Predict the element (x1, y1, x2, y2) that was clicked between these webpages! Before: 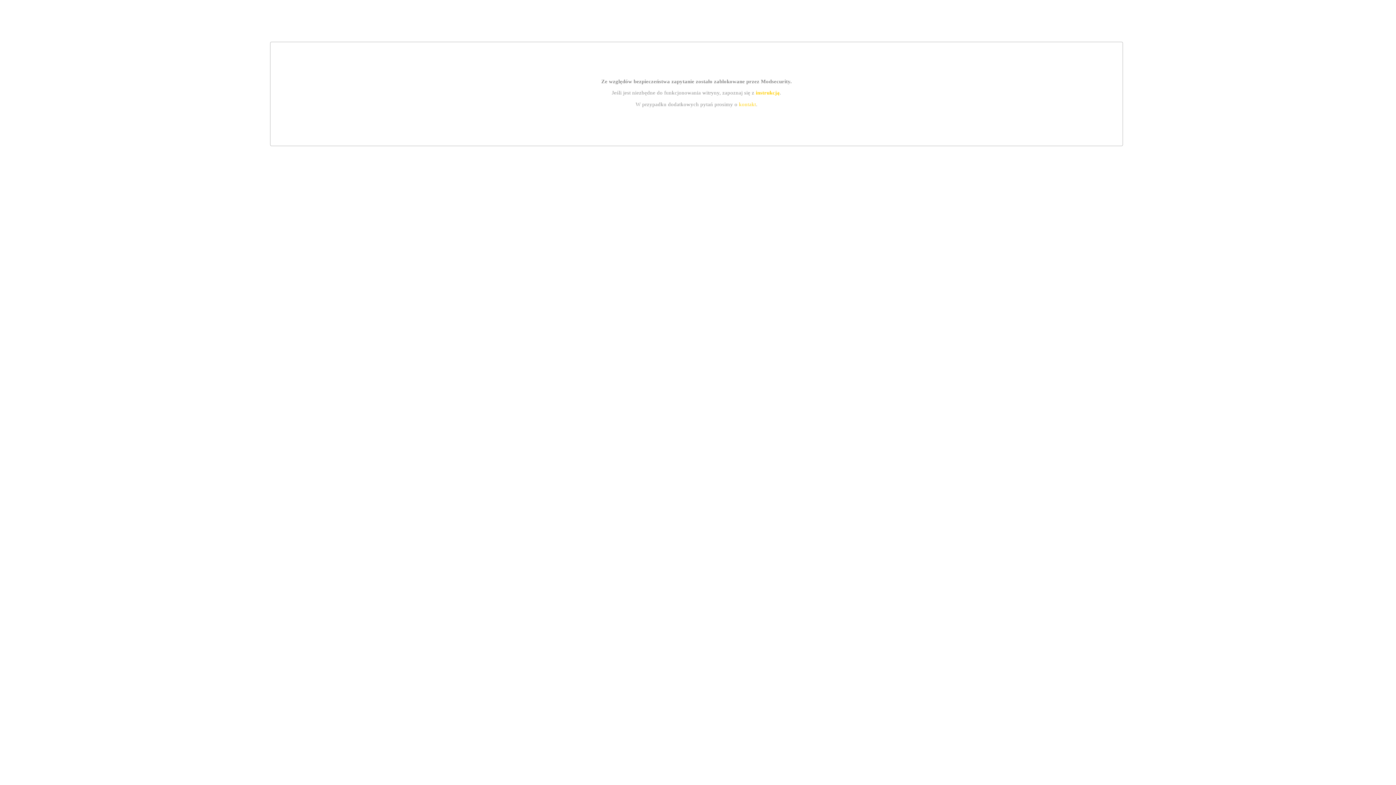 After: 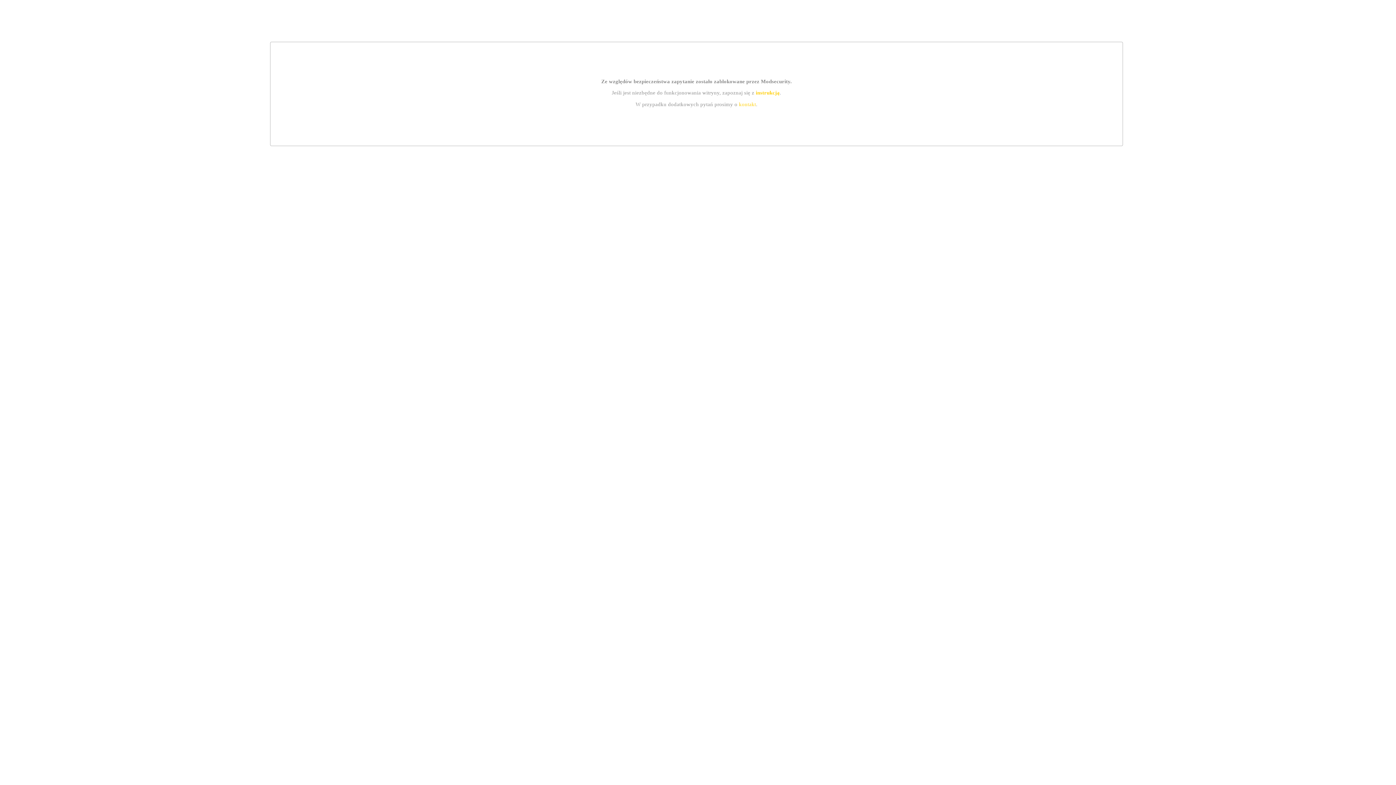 Action: bbox: (739, 101, 756, 107) label: kontakt